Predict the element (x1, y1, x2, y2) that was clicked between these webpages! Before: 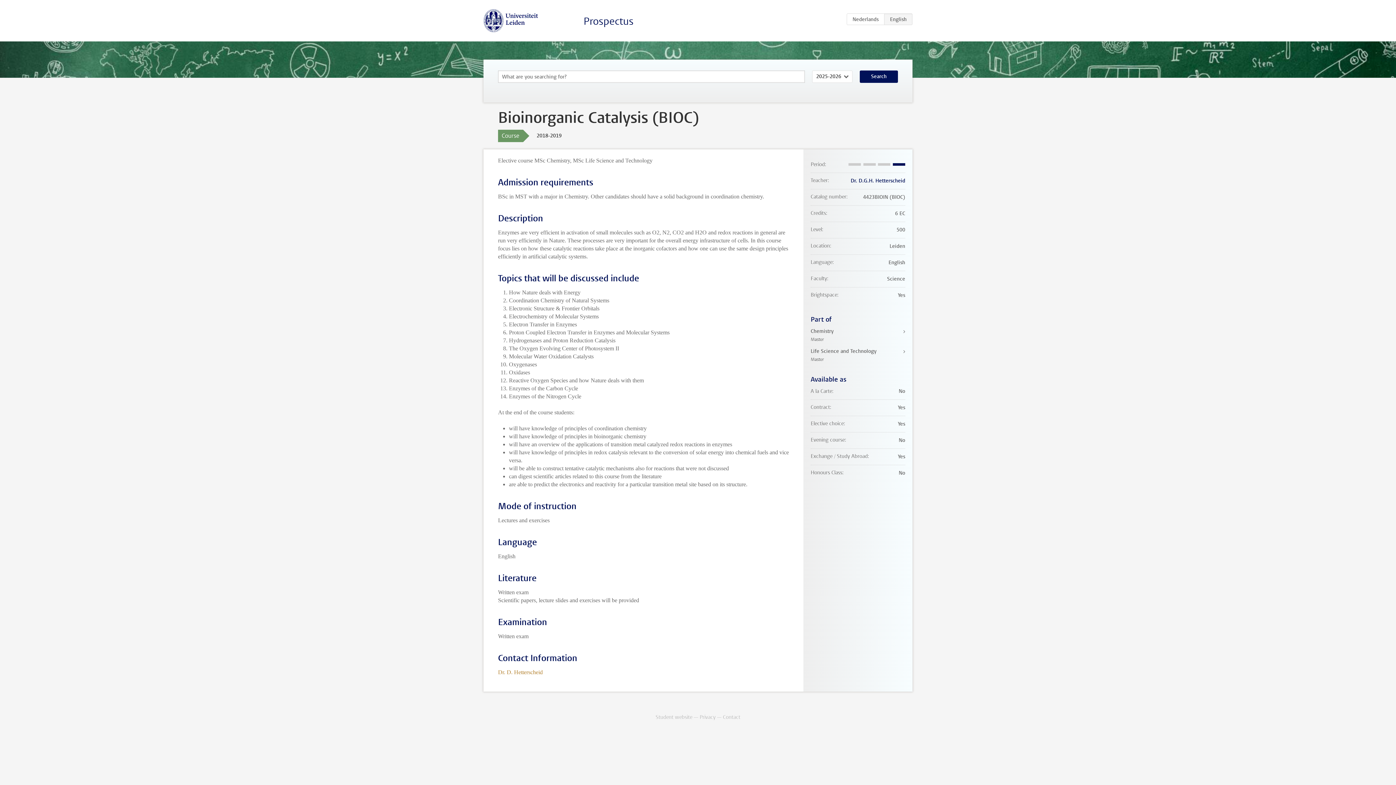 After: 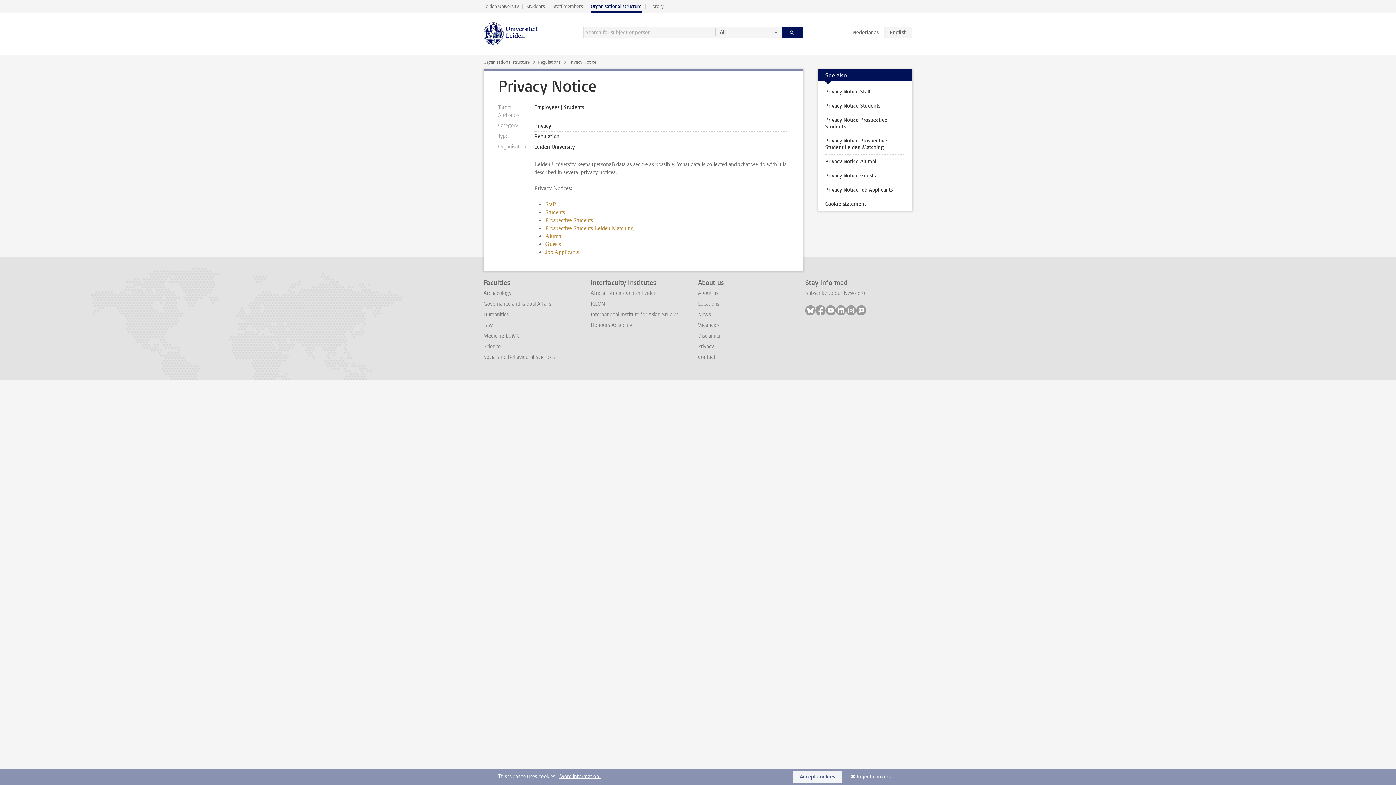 Action: bbox: (699, 714, 715, 721) label: Privacy